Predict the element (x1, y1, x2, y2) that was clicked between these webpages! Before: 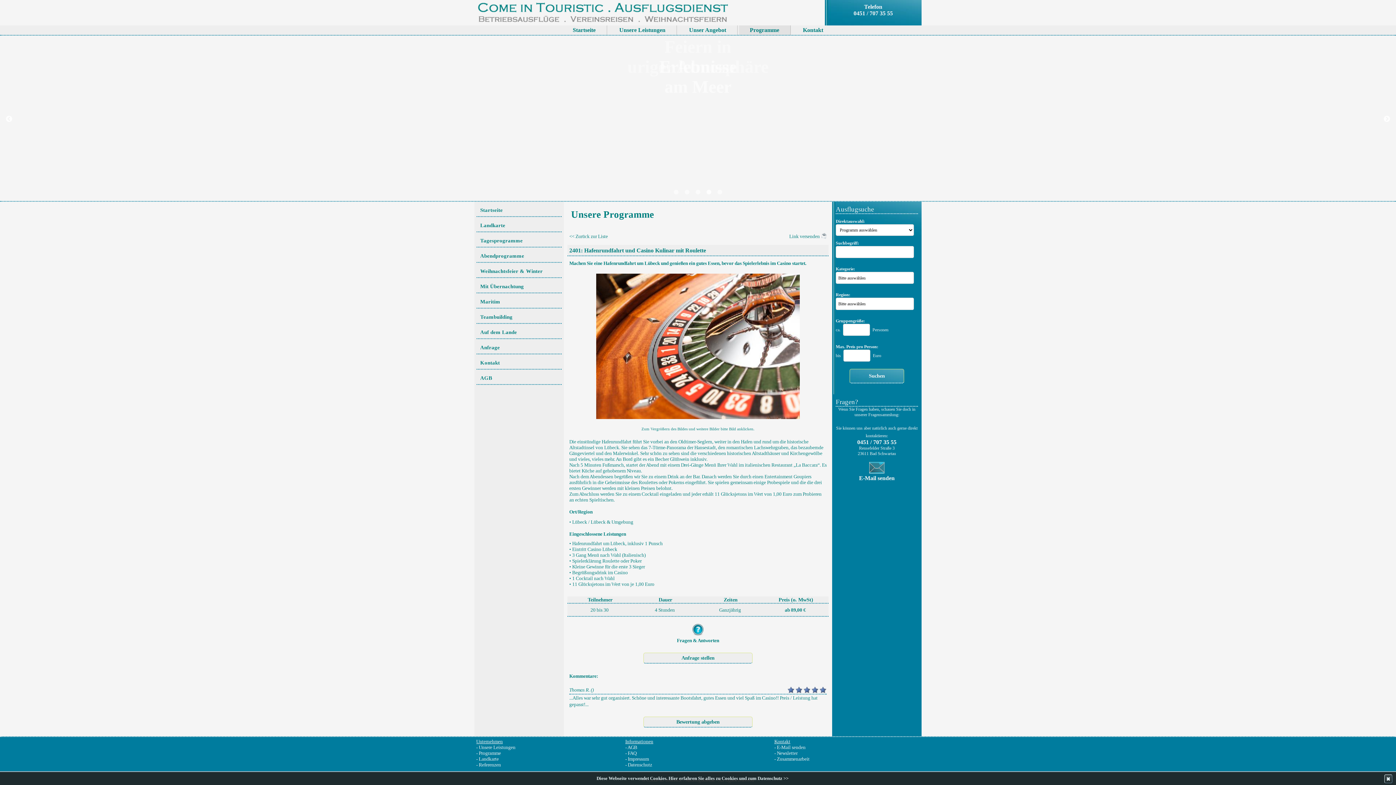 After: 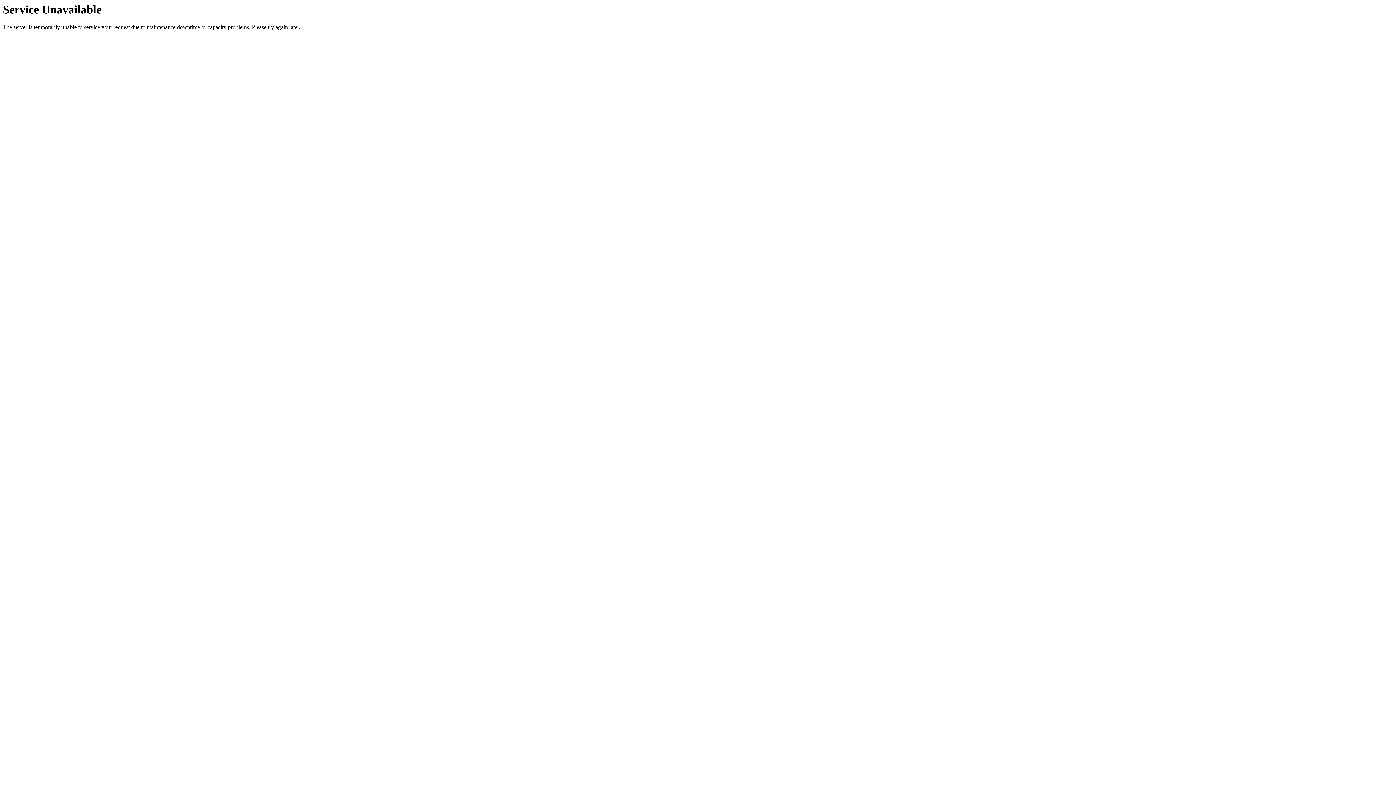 Action: label: Newsletter bbox: (777, 750, 797, 756)